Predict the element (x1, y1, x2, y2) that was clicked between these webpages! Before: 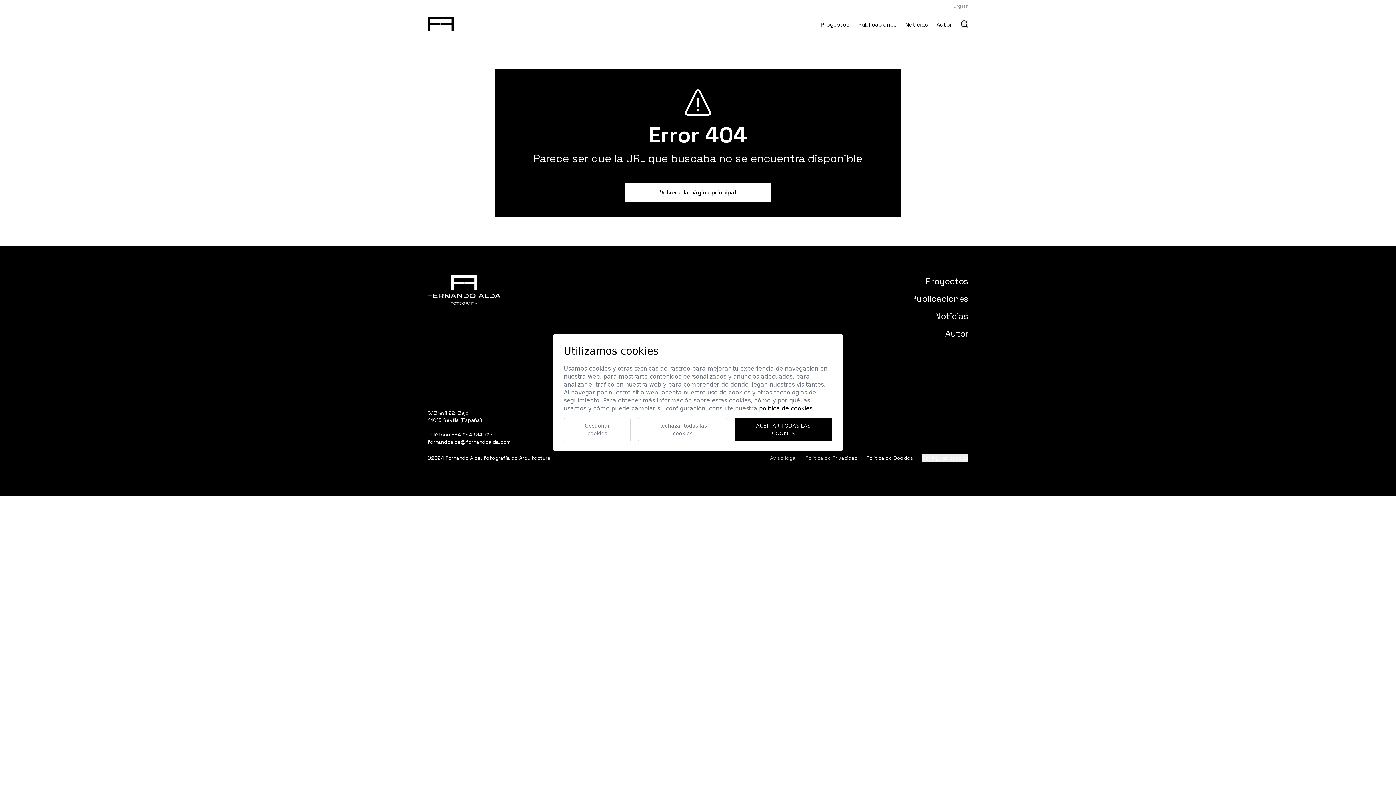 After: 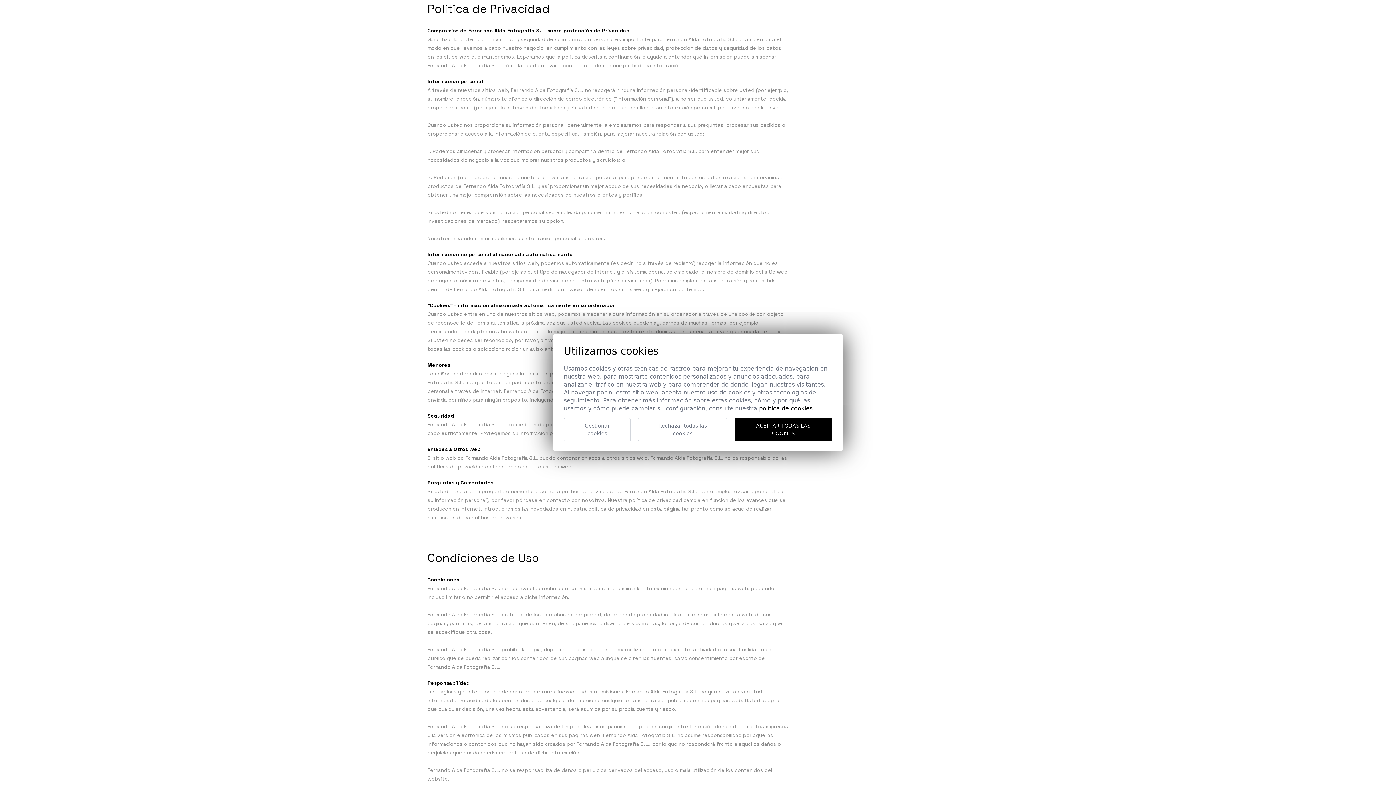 Action: bbox: (866, 454, 913, 461) label: Política de Cookies